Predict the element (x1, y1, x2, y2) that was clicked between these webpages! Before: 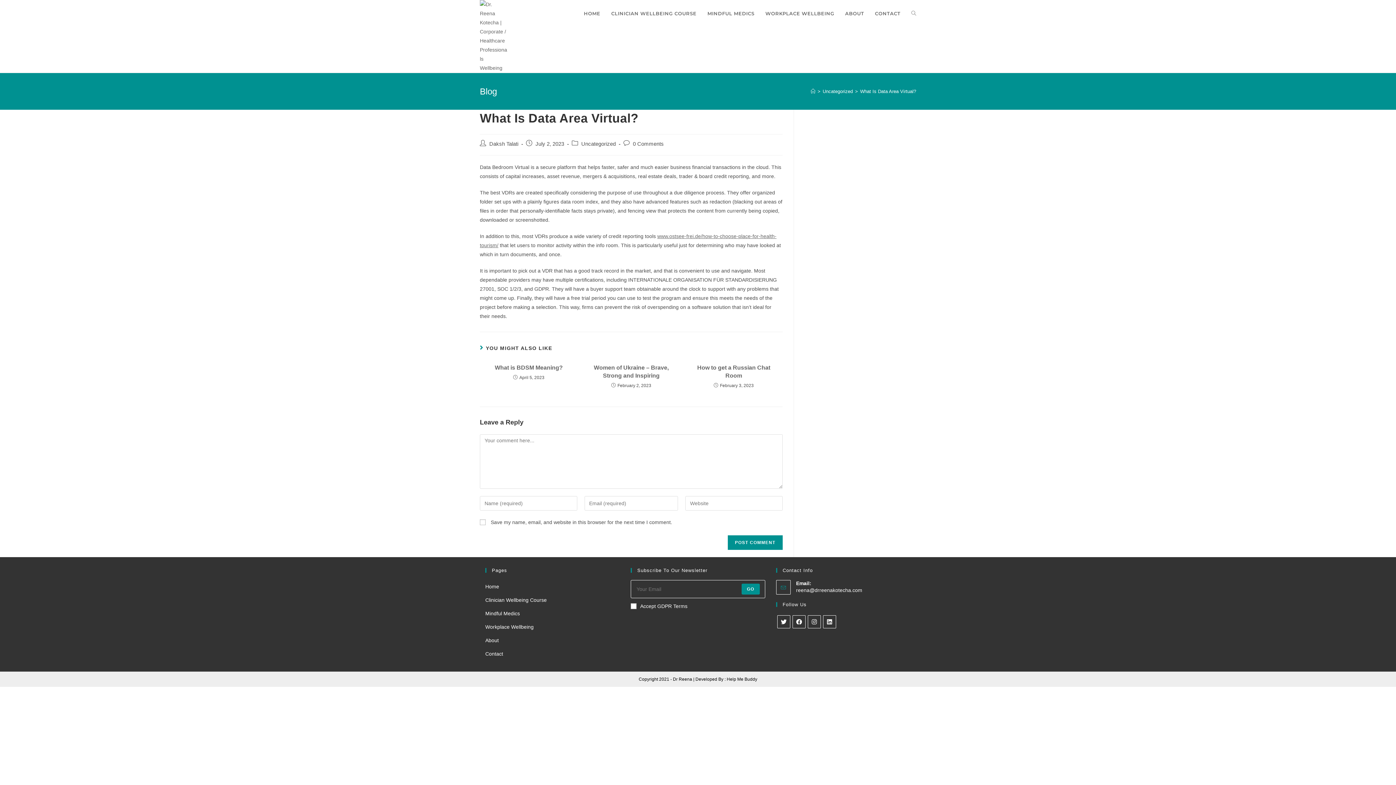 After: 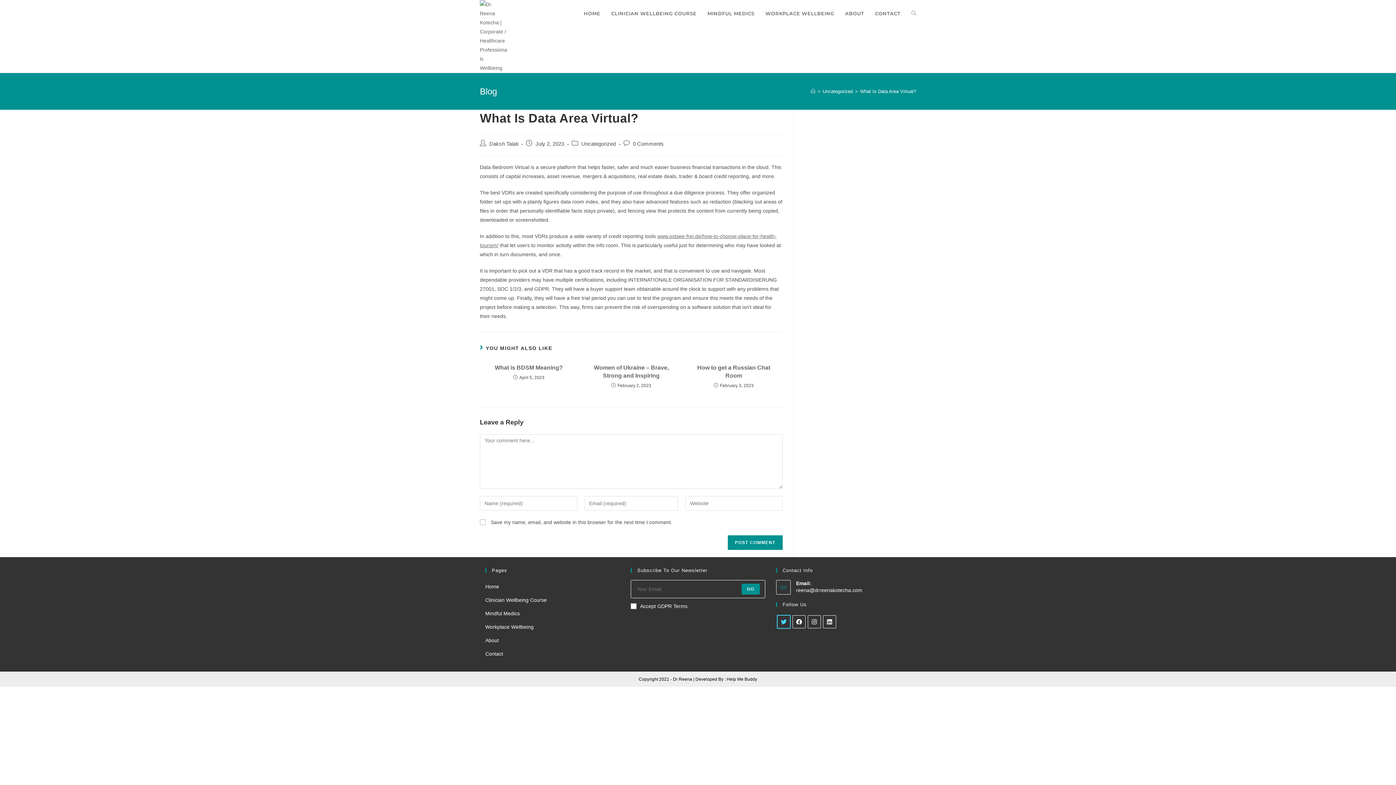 Action: bbox: (777, 615, 790, 628) label: Twitter